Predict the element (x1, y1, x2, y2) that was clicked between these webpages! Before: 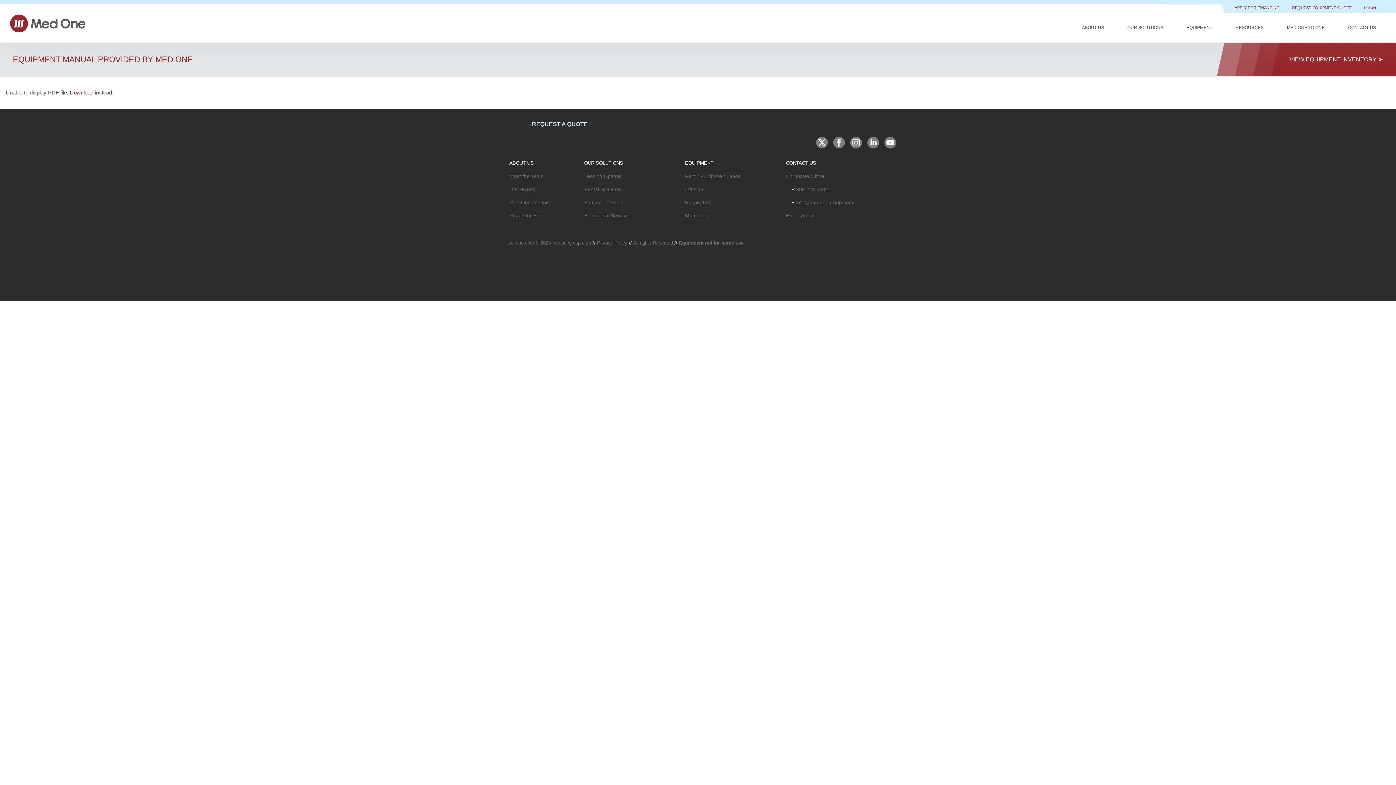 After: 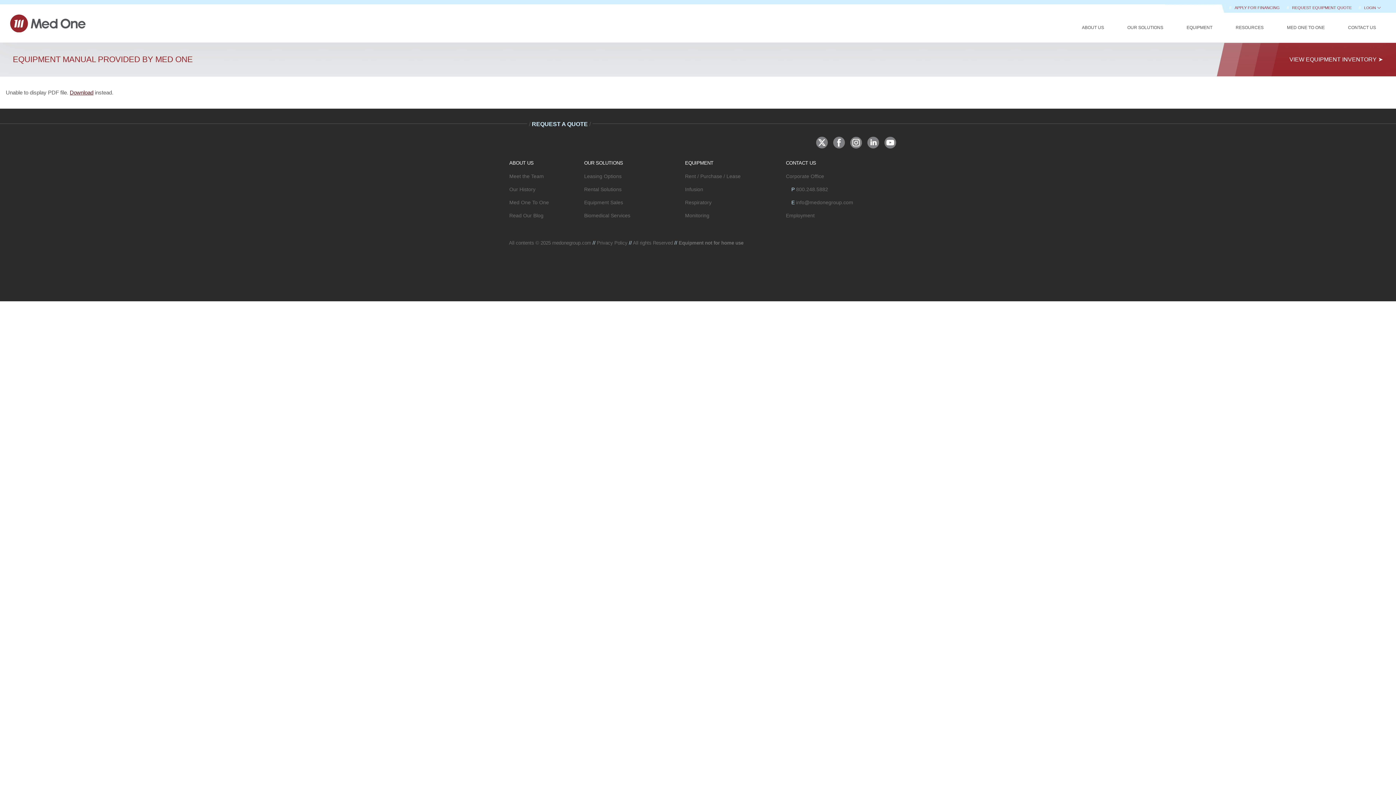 Action: bbox: (69, 89, 93, 95) label: Download